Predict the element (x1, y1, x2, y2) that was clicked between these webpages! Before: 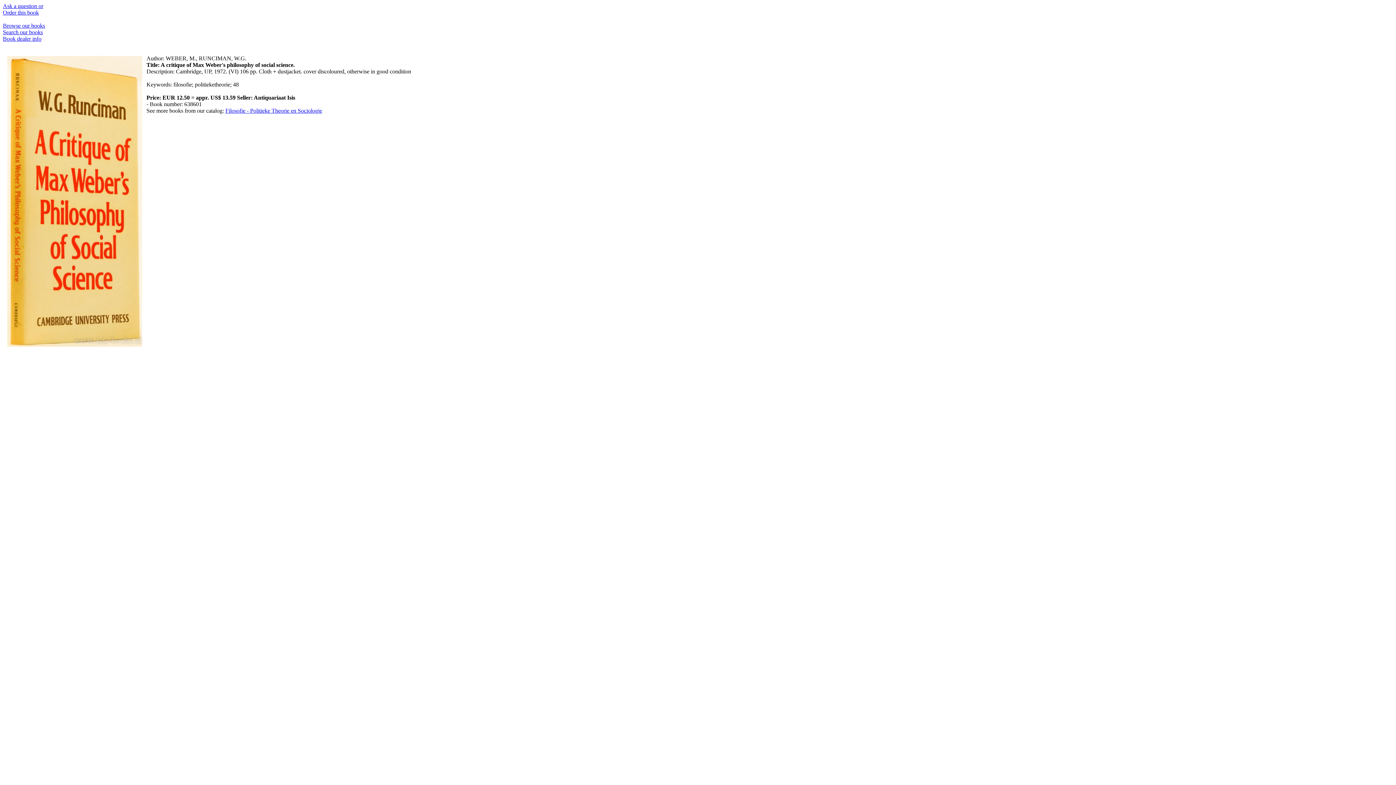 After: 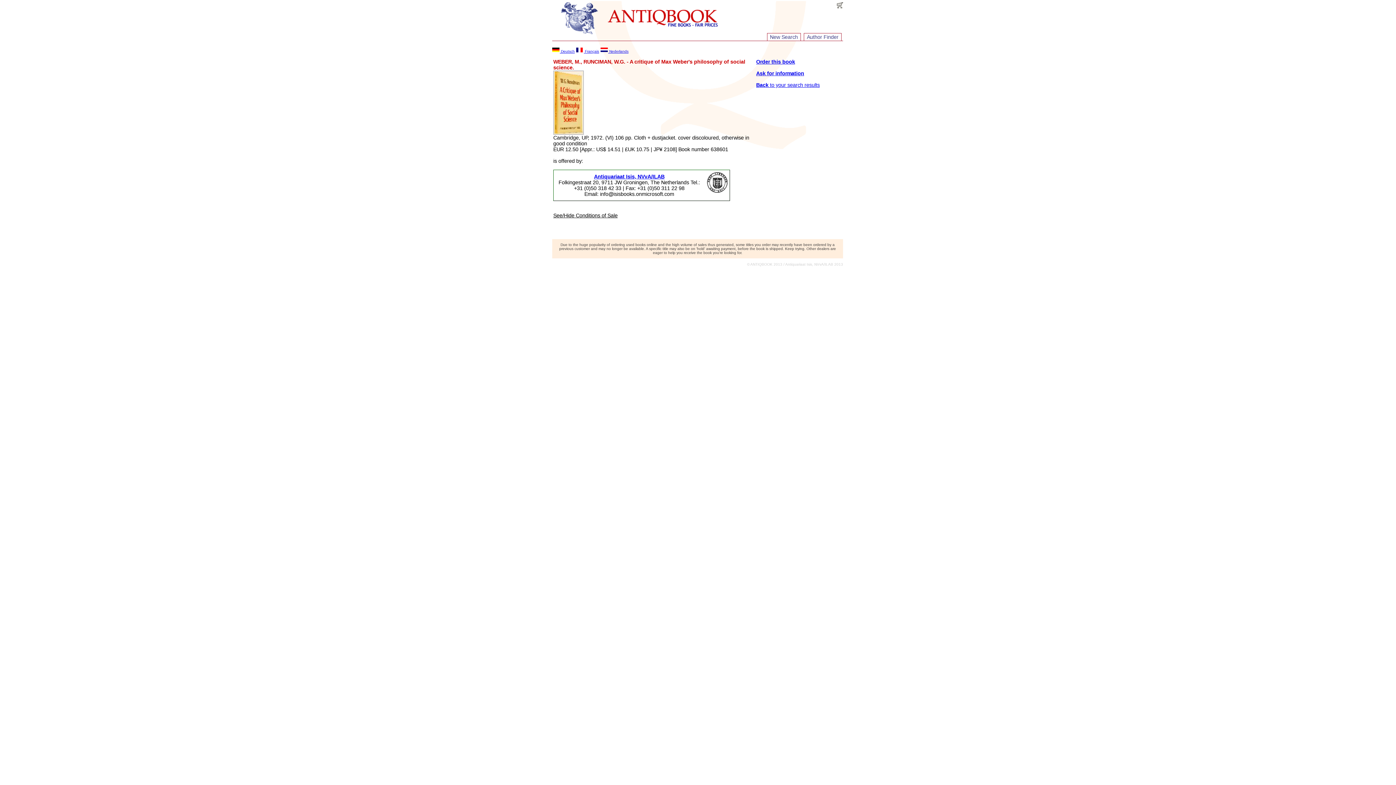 Action: bbox: (2, 2, 43, 15) label: Ask a question or
Order this book